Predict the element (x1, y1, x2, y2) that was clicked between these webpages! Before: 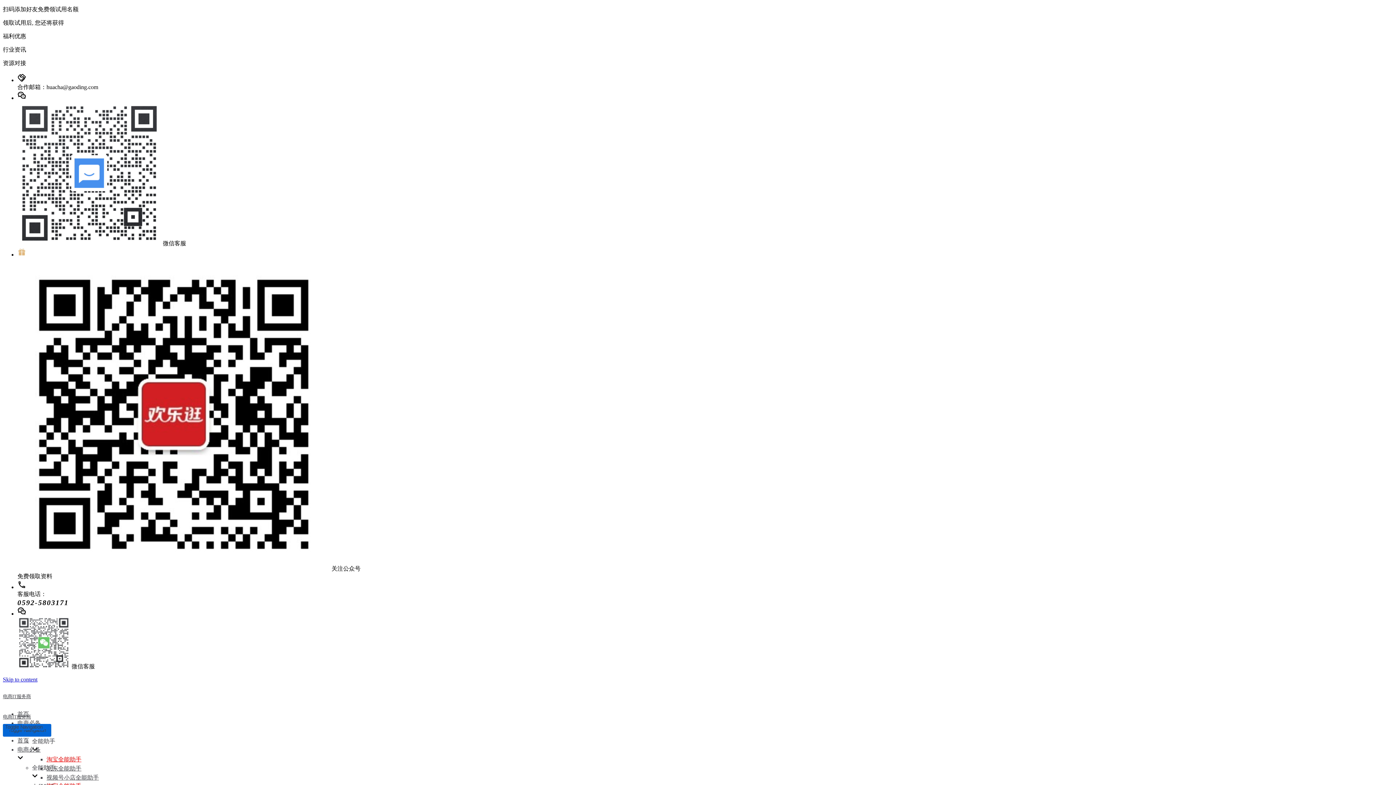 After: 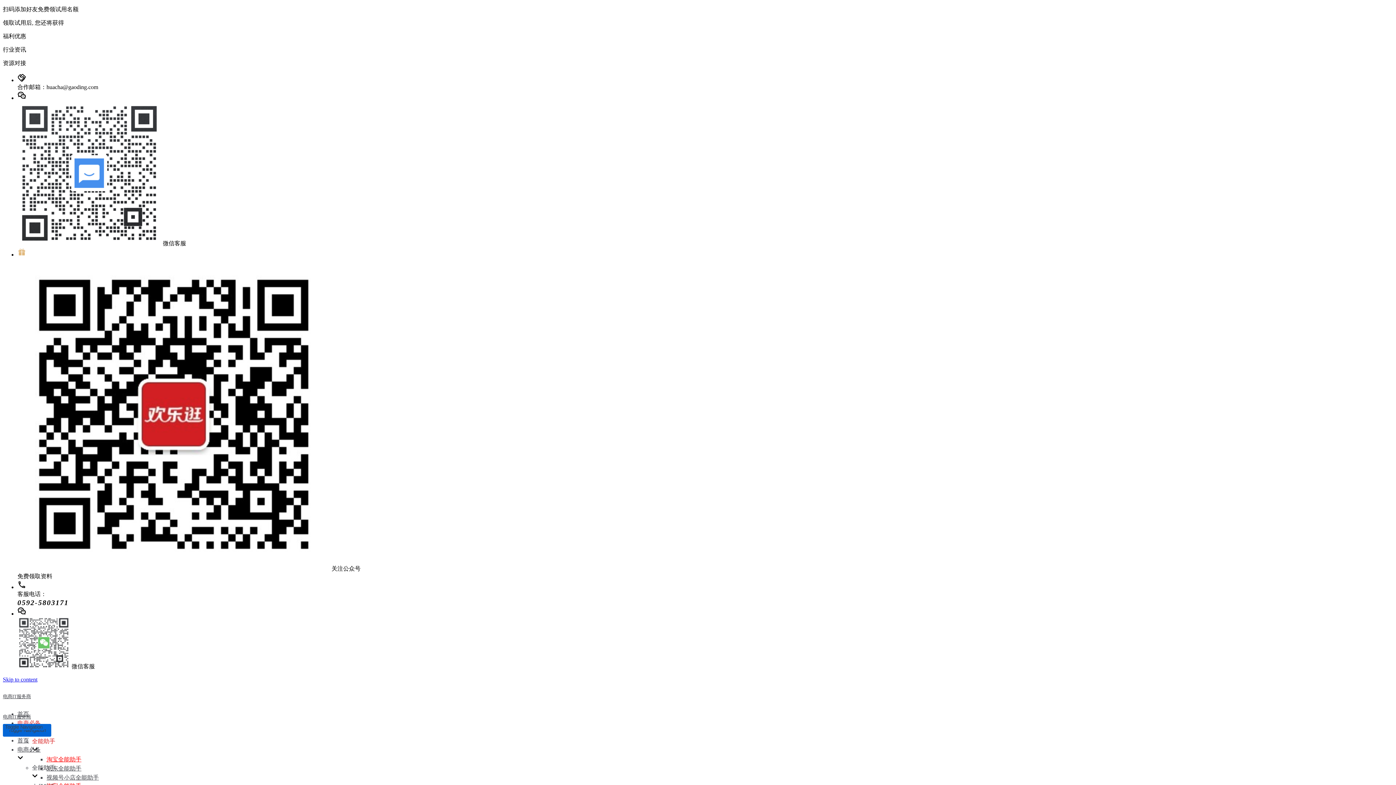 Action: bbox: (32, 738, 437, 755) label: 全能助手